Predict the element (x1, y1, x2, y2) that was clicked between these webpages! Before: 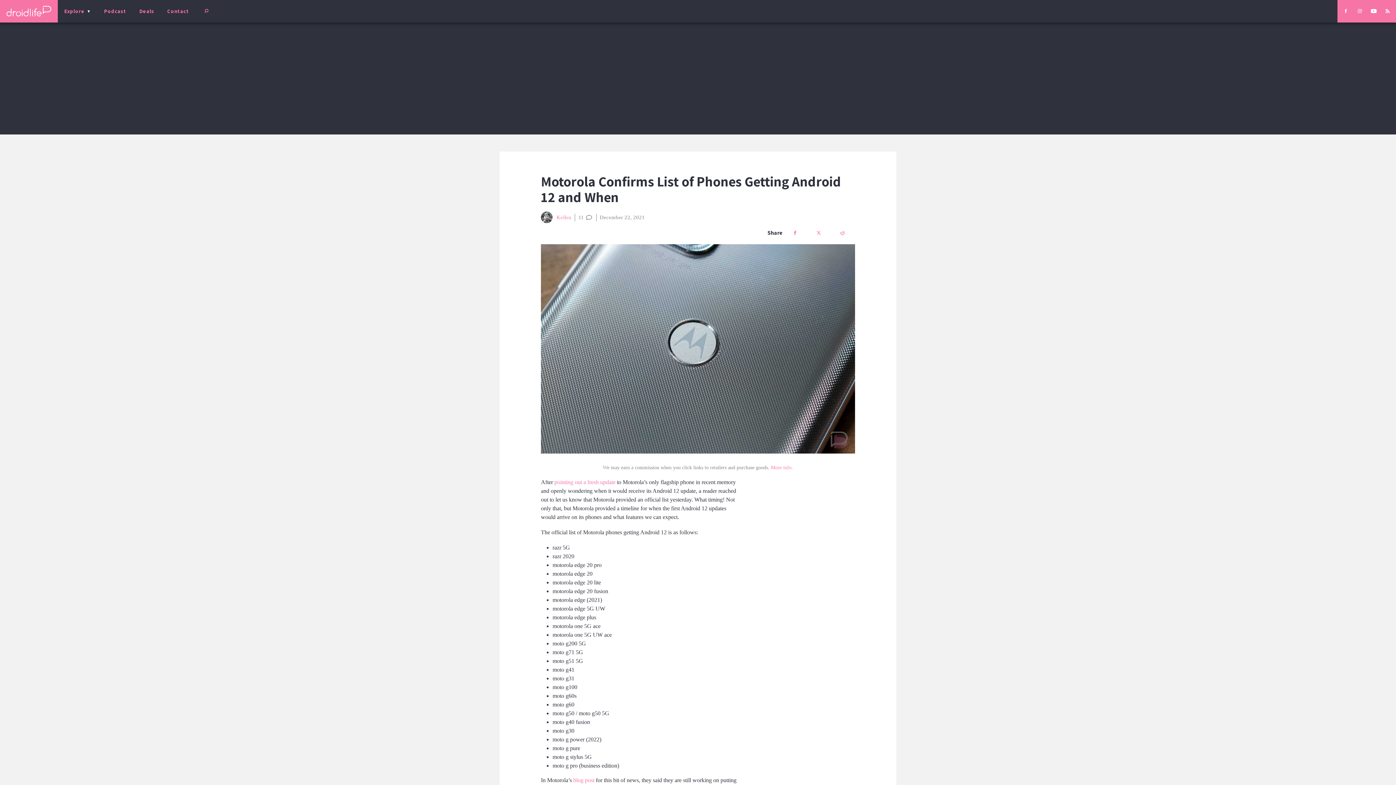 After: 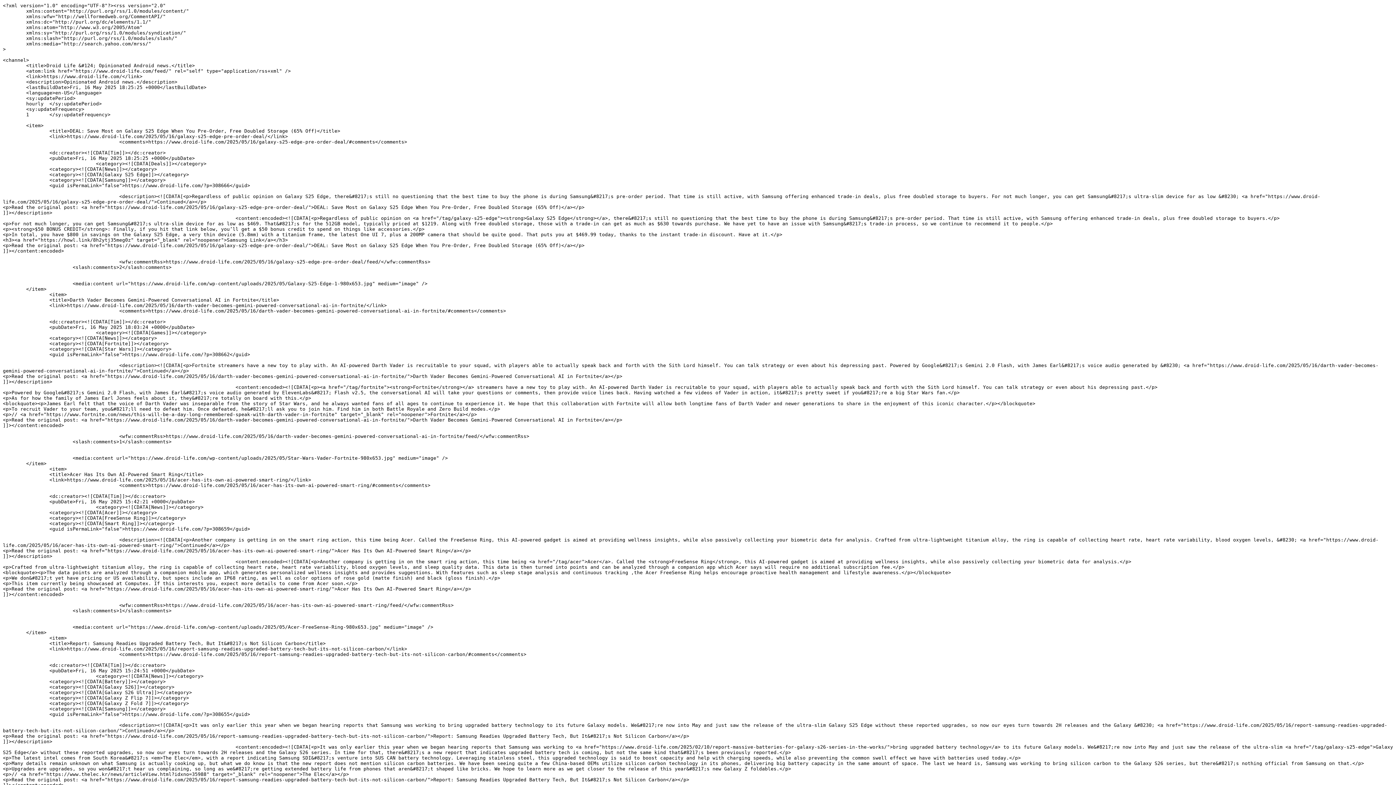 Action: bbox: (1380, 5, 1394, 16)